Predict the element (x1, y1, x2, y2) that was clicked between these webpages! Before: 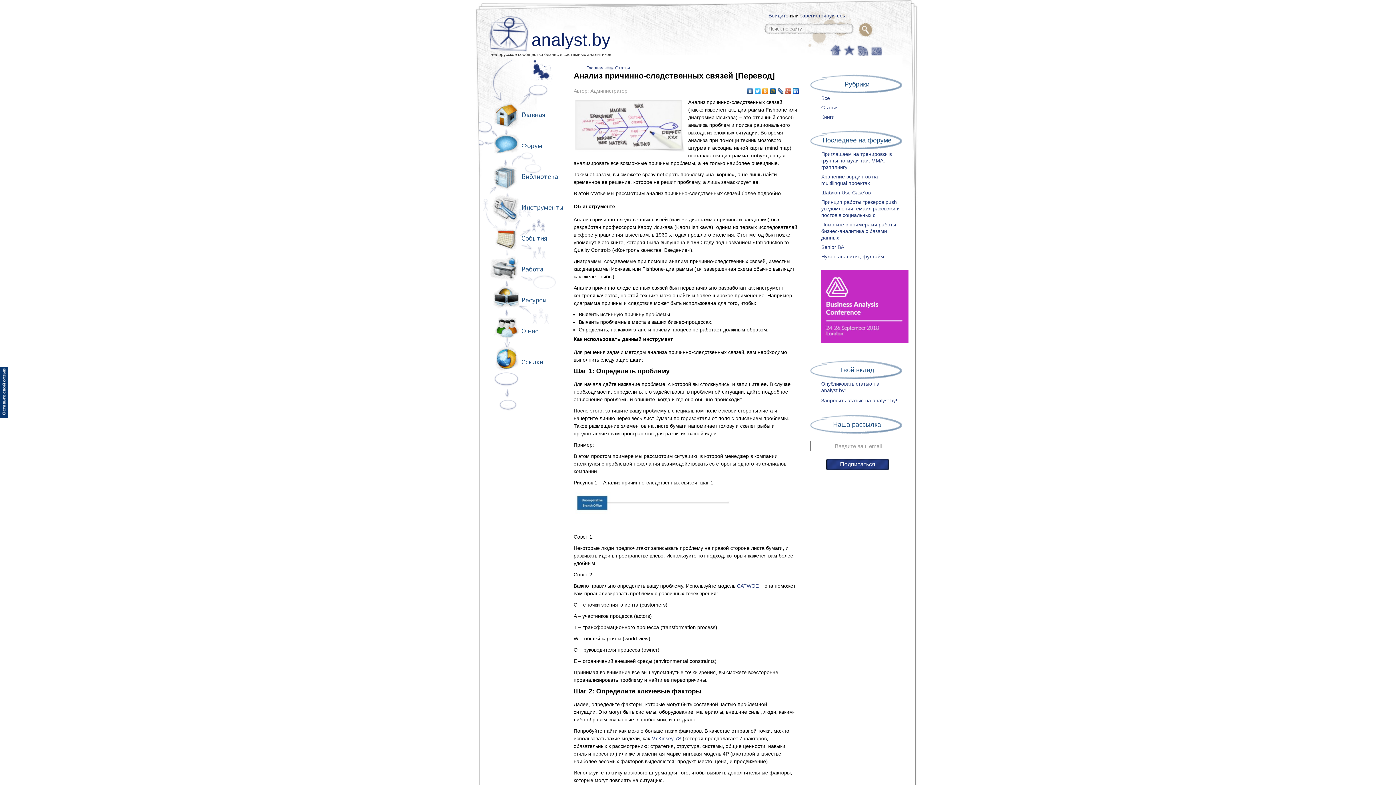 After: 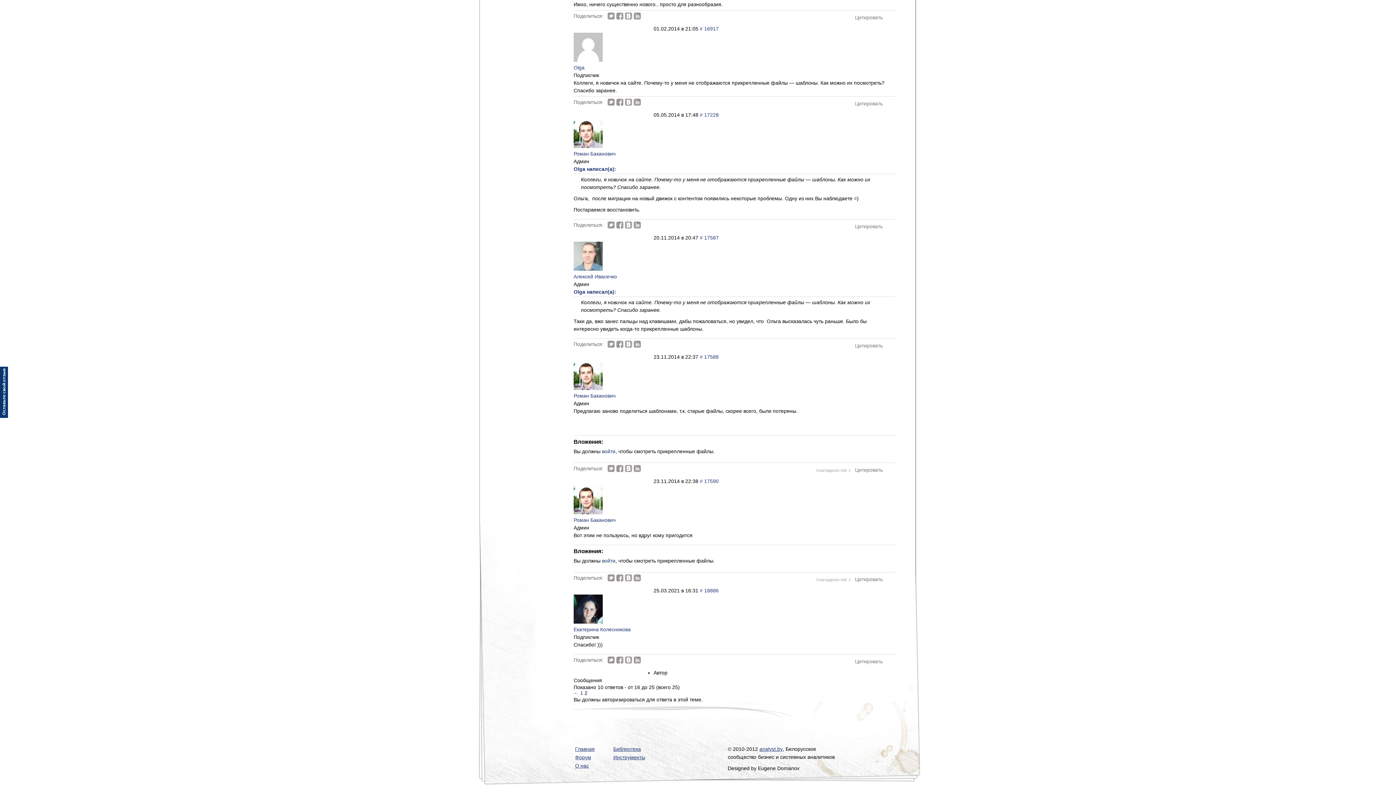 Action: bbox: (821, 189, 905, 196) label: Шаблон Use Case’ов